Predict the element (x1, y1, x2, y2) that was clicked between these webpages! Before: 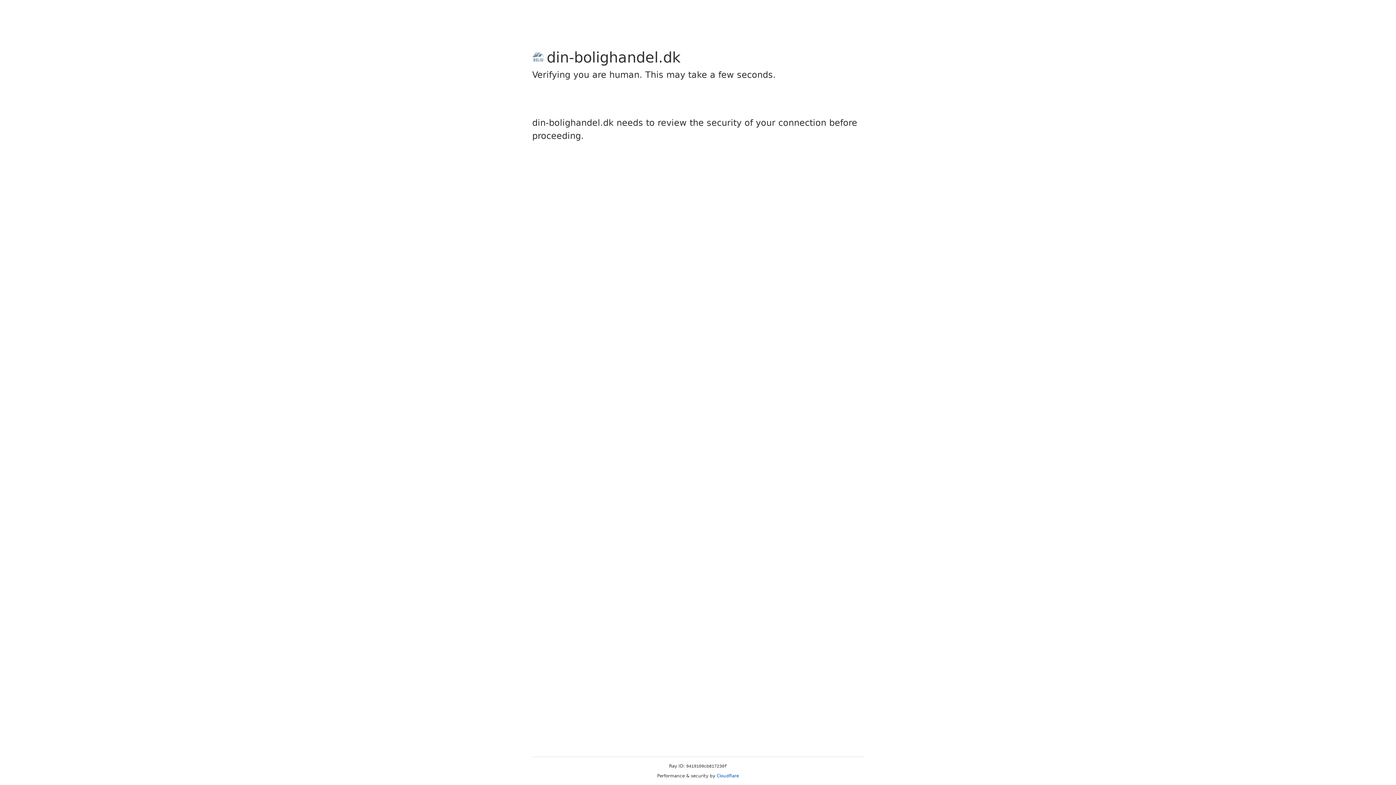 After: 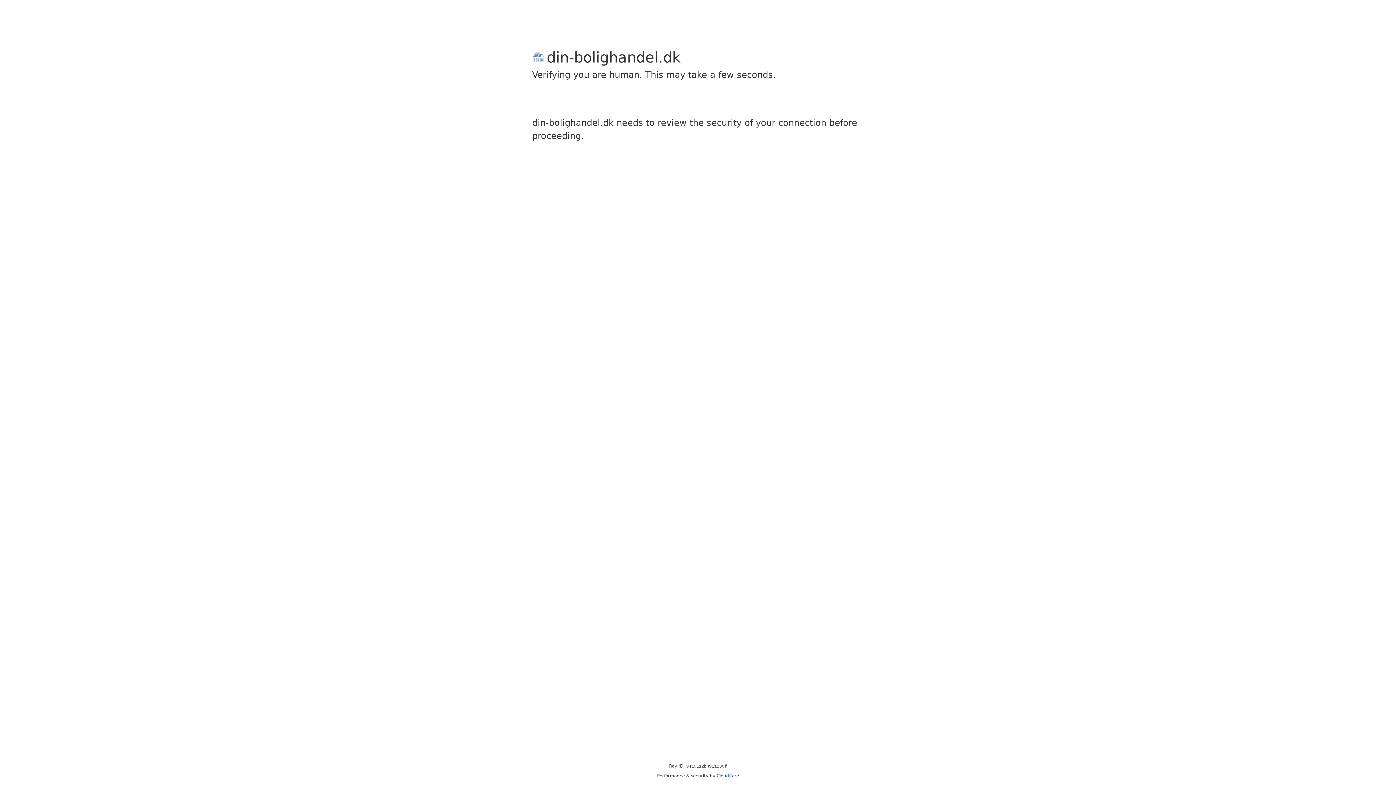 Action: label: Cloudflare bbox: (716, 773, 739, 778)